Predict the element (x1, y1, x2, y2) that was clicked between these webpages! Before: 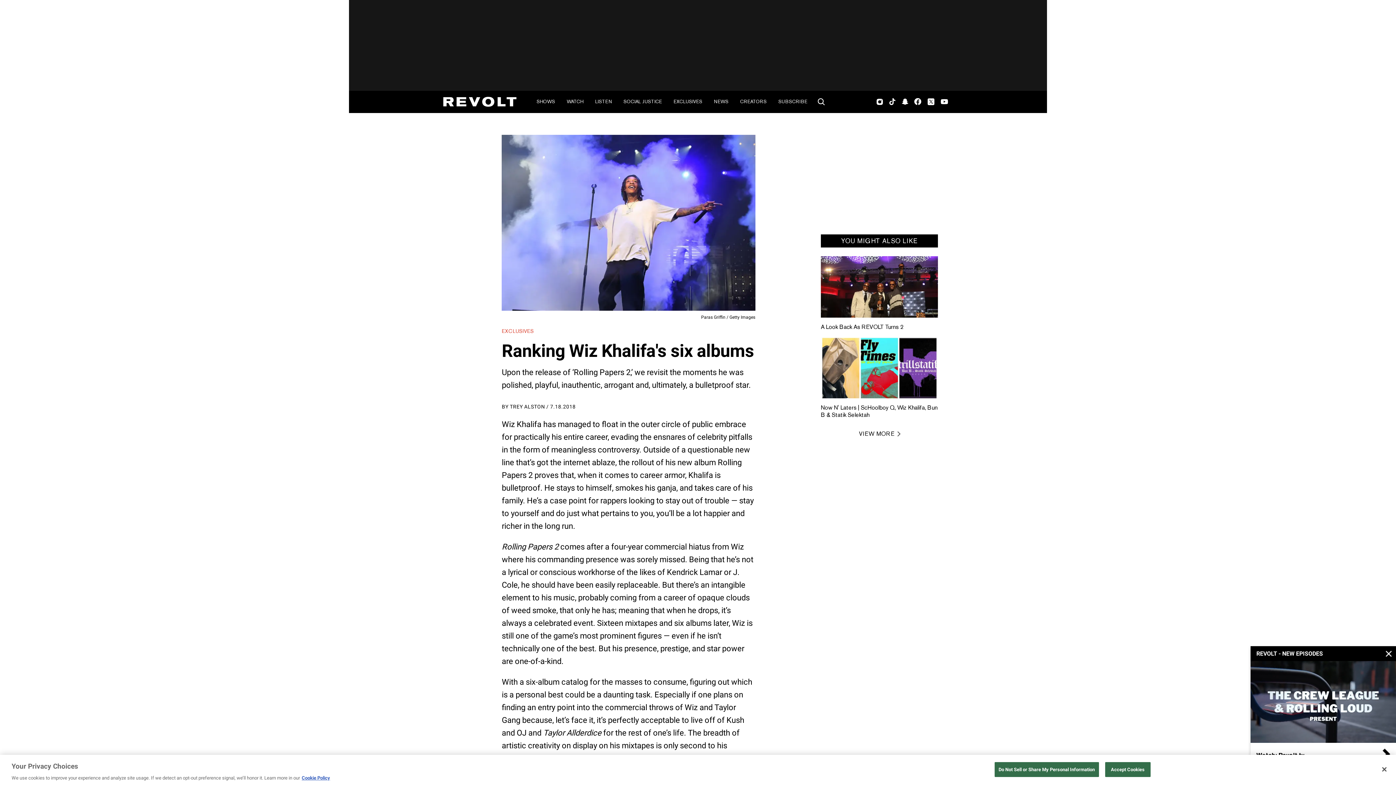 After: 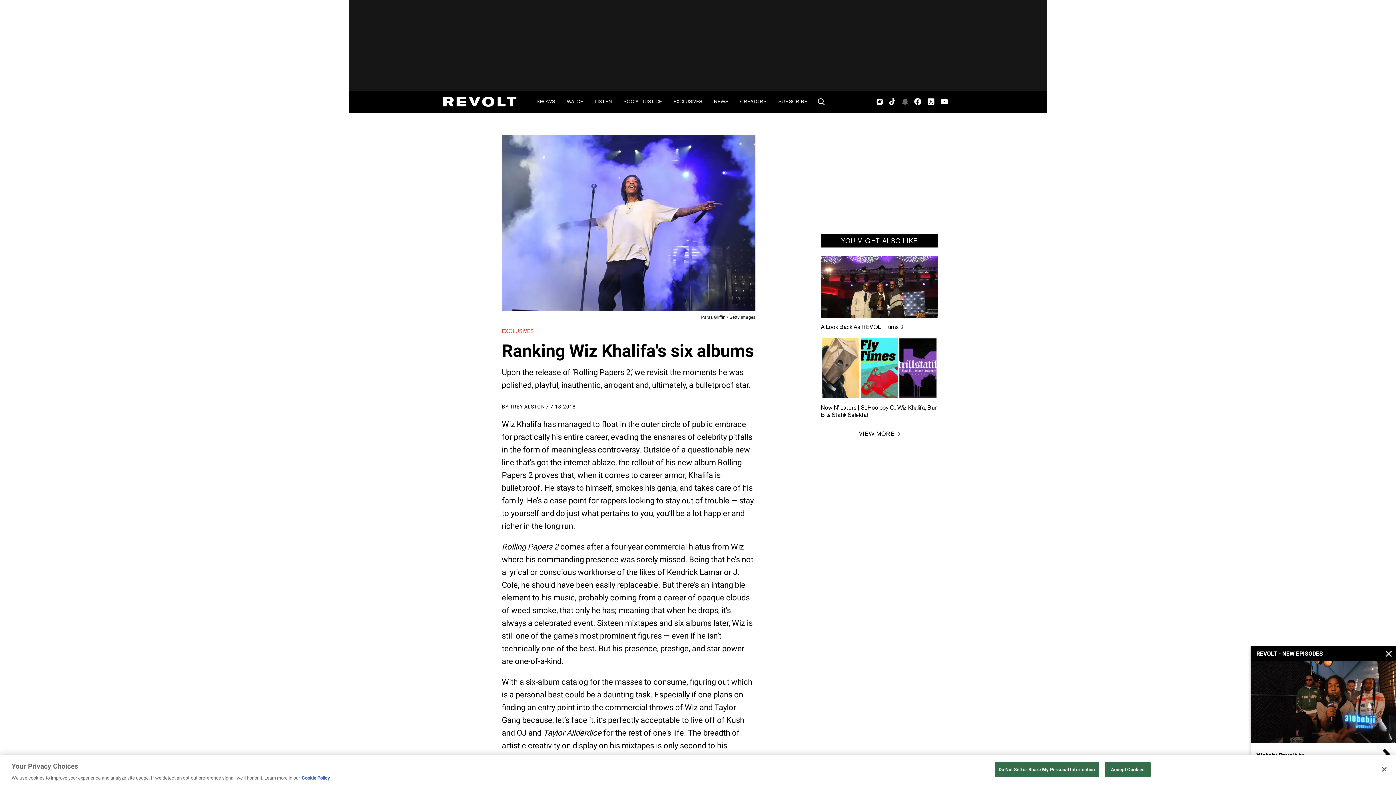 Action: label: SnapChat bbox: (901, 90, 908, 112)